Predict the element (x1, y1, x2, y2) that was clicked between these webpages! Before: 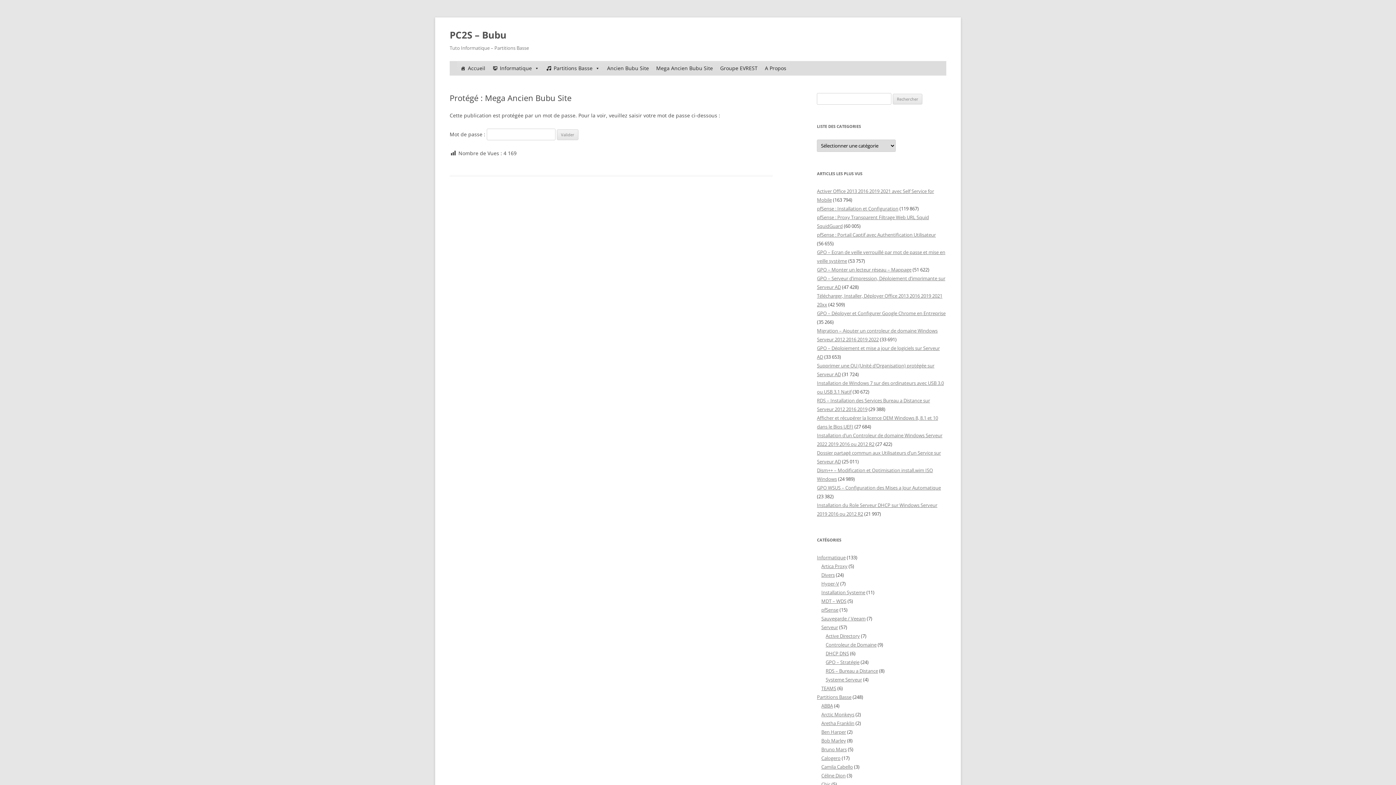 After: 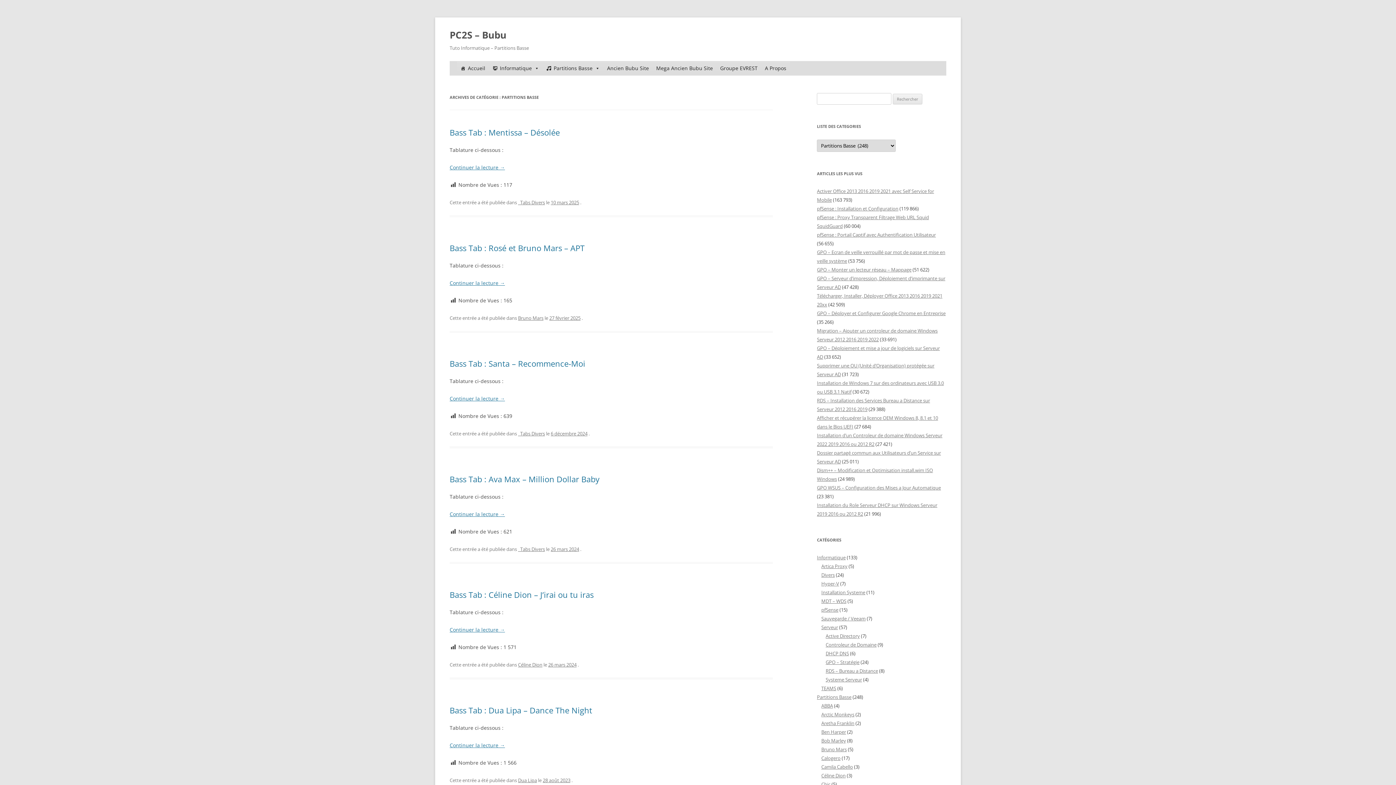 Action: bbox: (542, 61, 603, 75) label: Partitions Basse